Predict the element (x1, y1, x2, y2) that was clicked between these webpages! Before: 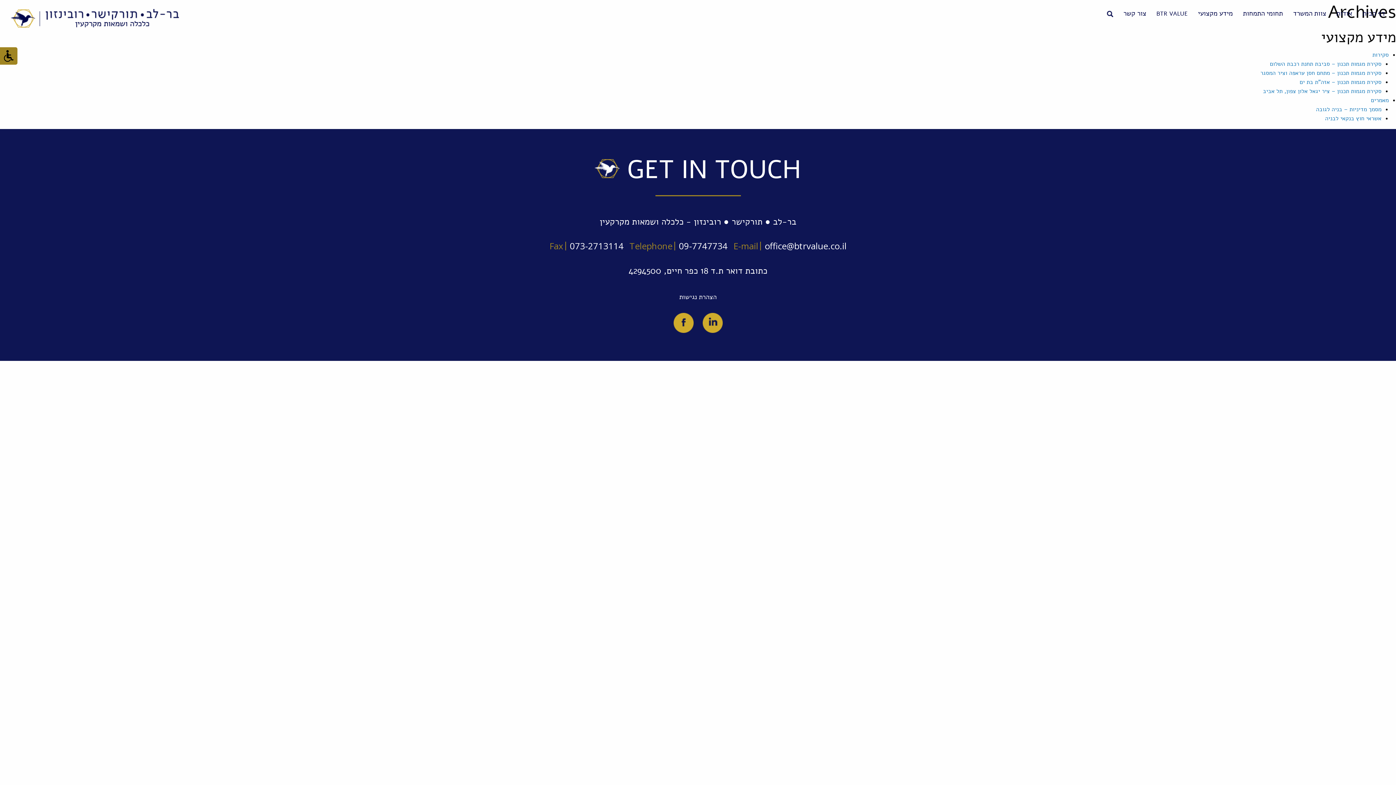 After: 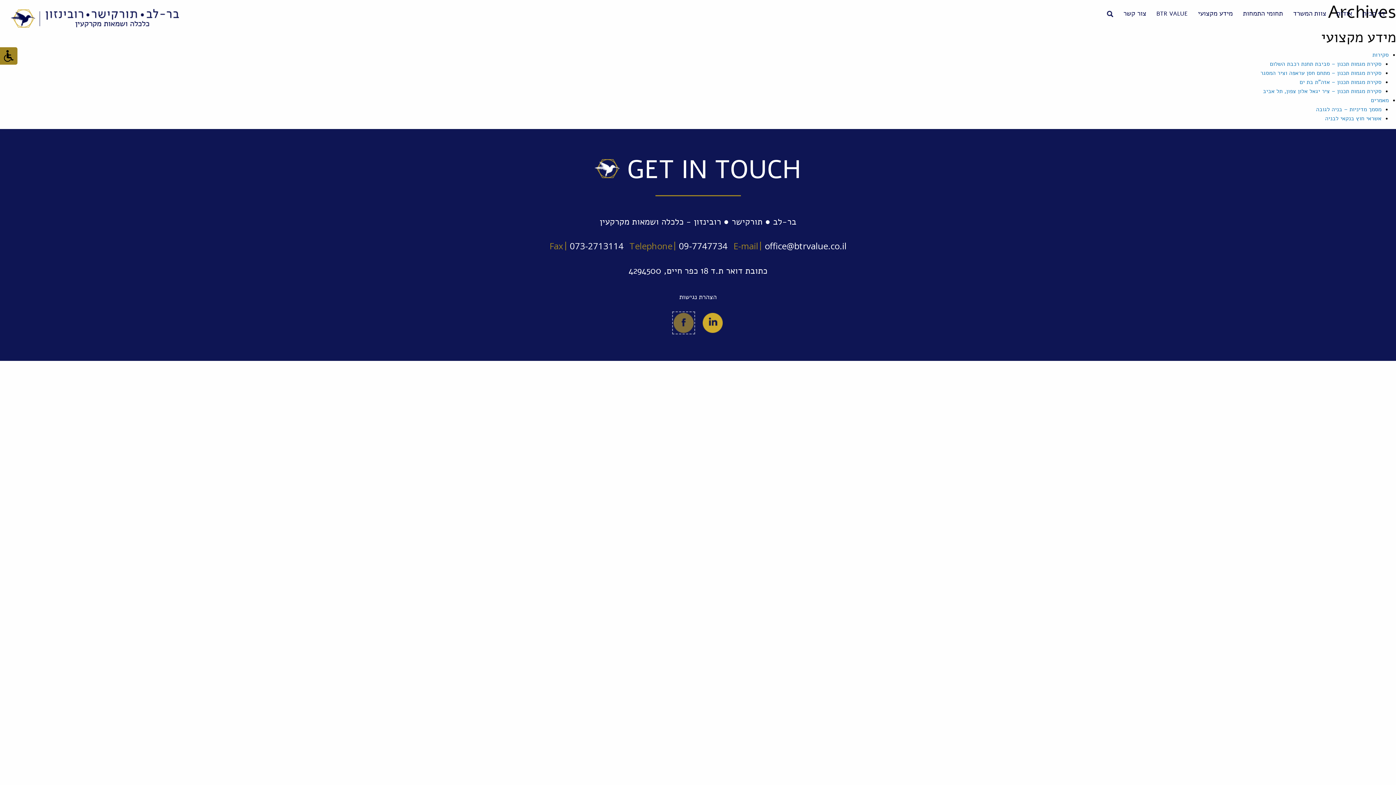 Action: bbox: (673, 313, 693, 333)